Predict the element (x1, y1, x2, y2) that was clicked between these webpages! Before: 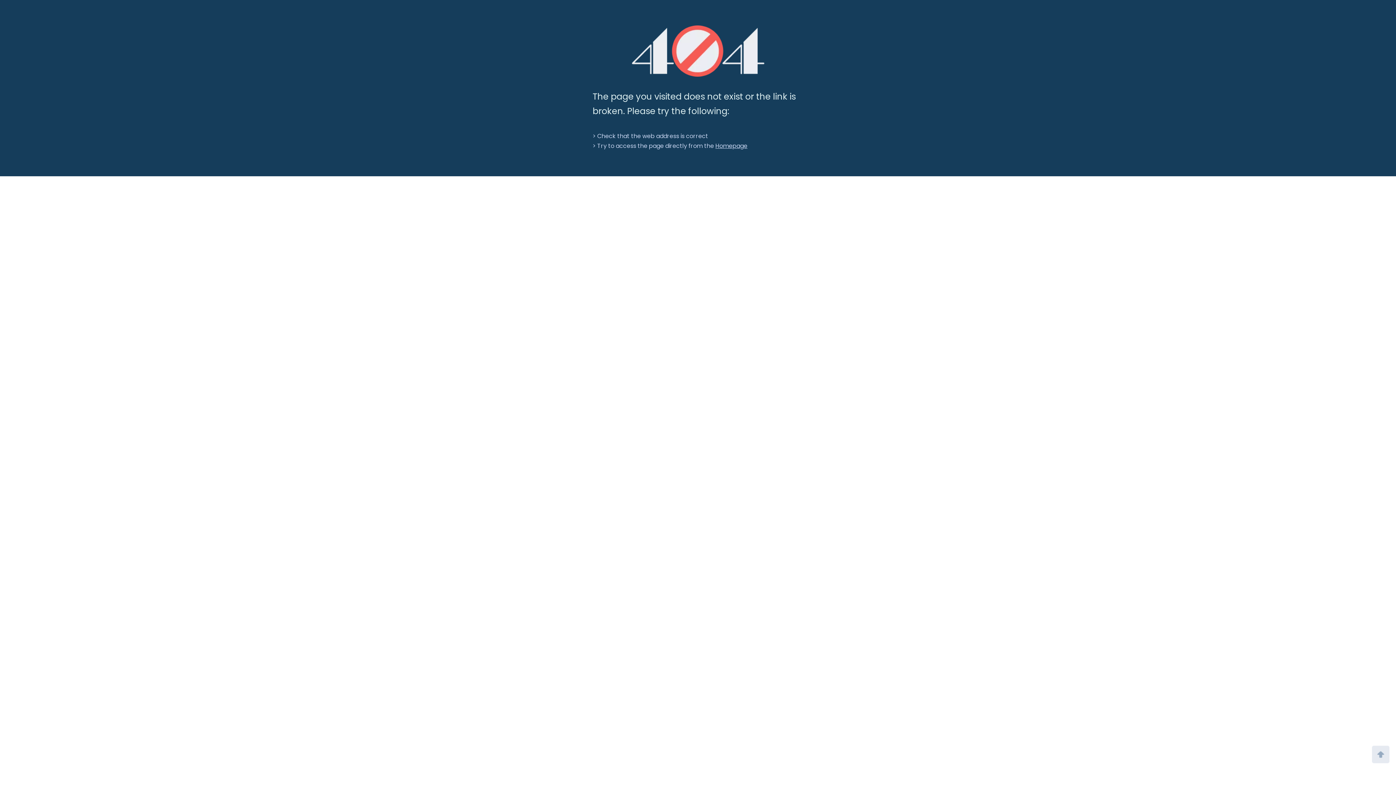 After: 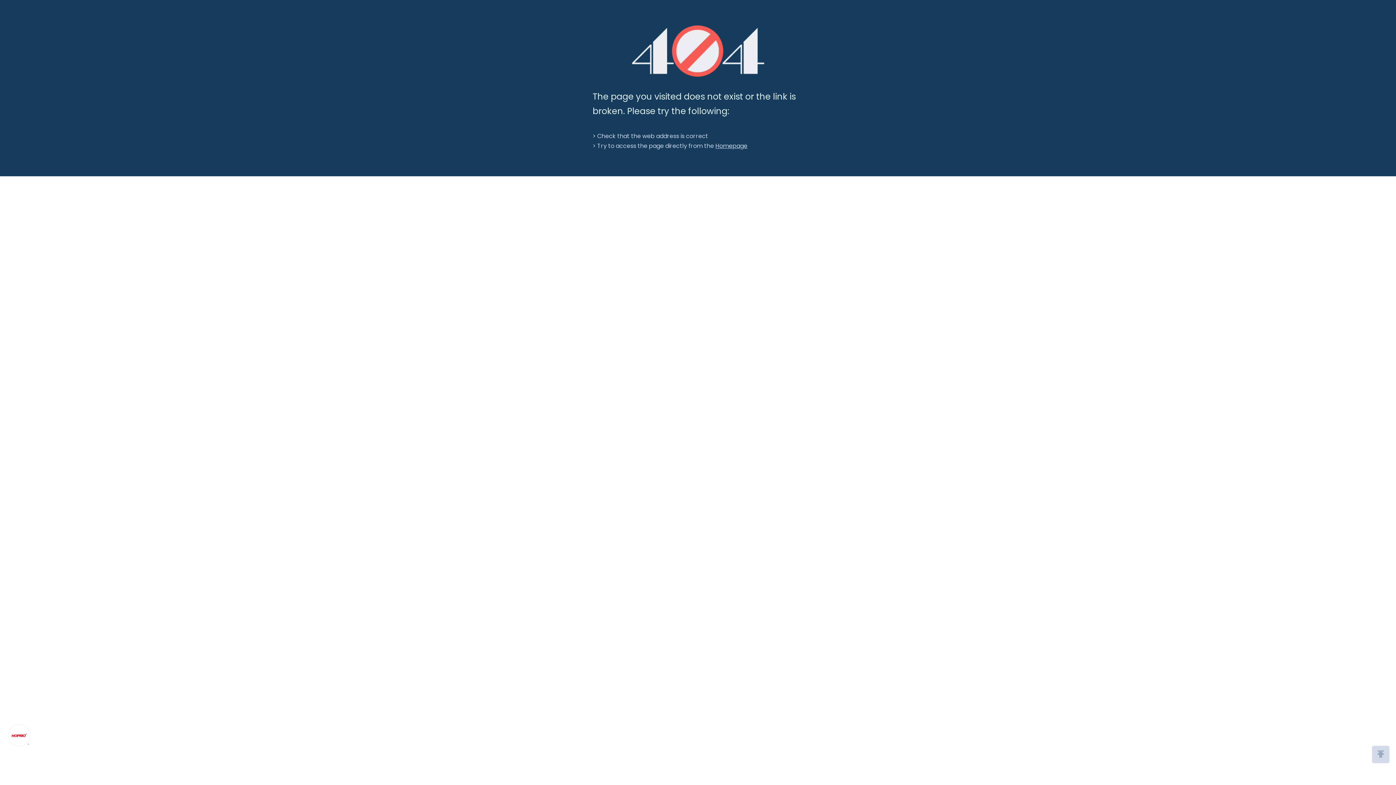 Action: label: top bbox: (1370, 743, 1392, 765)